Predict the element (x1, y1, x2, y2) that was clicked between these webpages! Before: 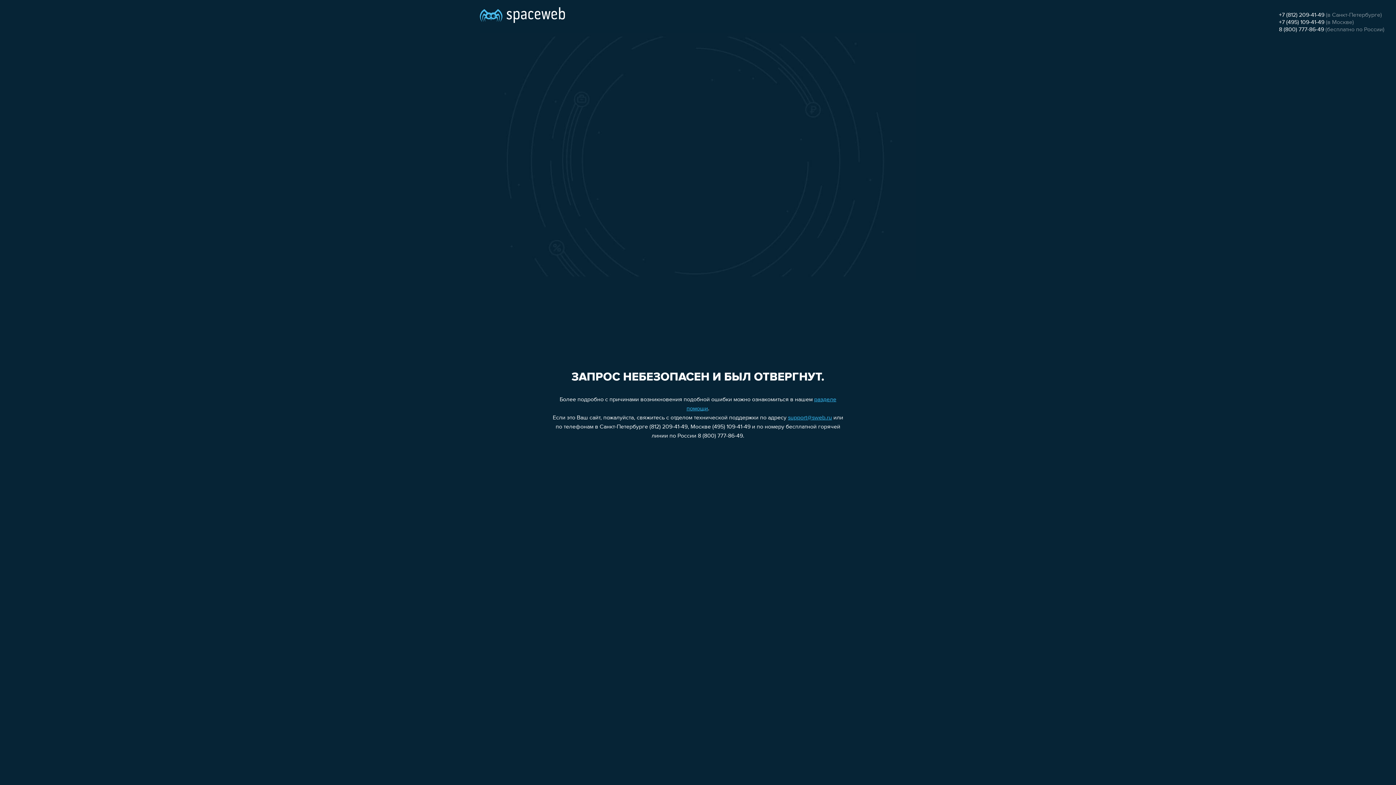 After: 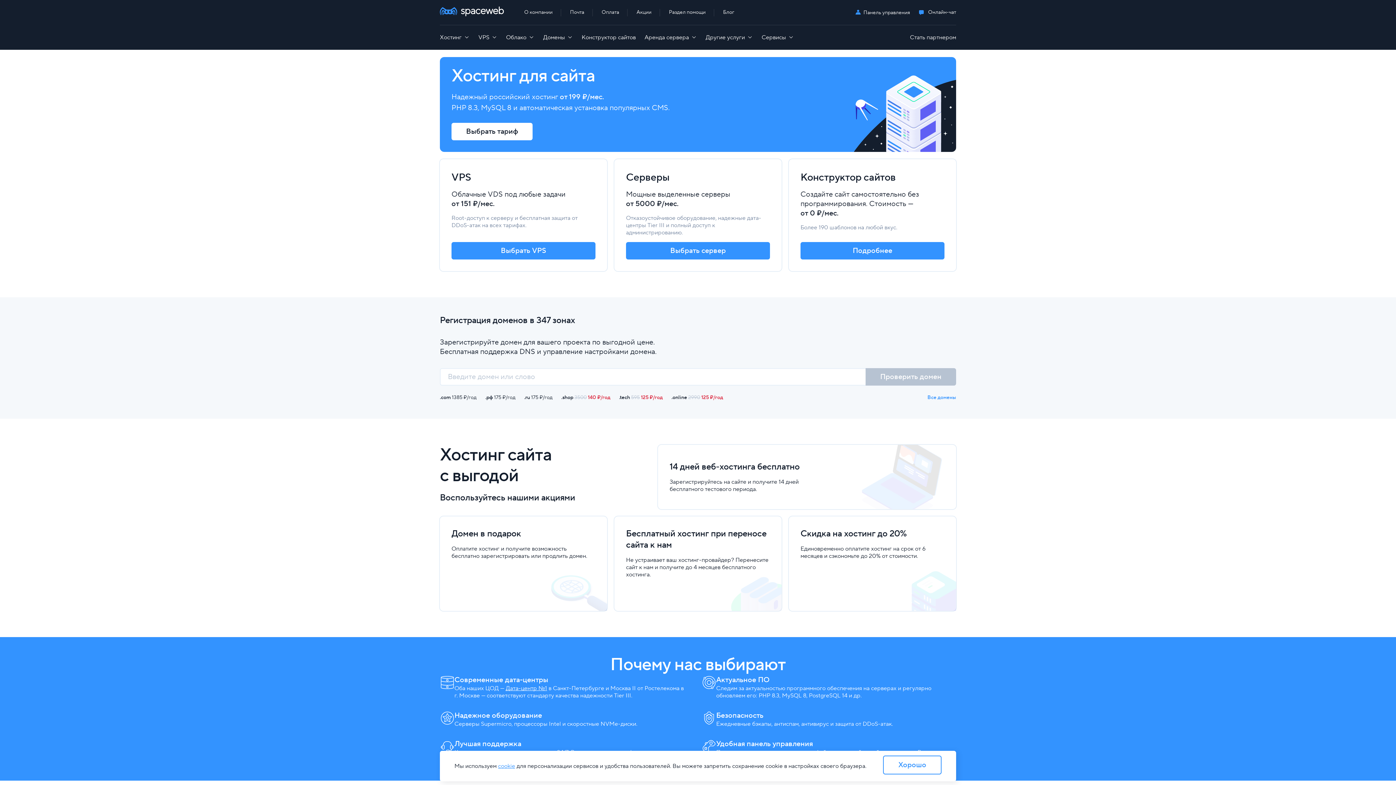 Action: bbox: (480, 0, 565, 25)